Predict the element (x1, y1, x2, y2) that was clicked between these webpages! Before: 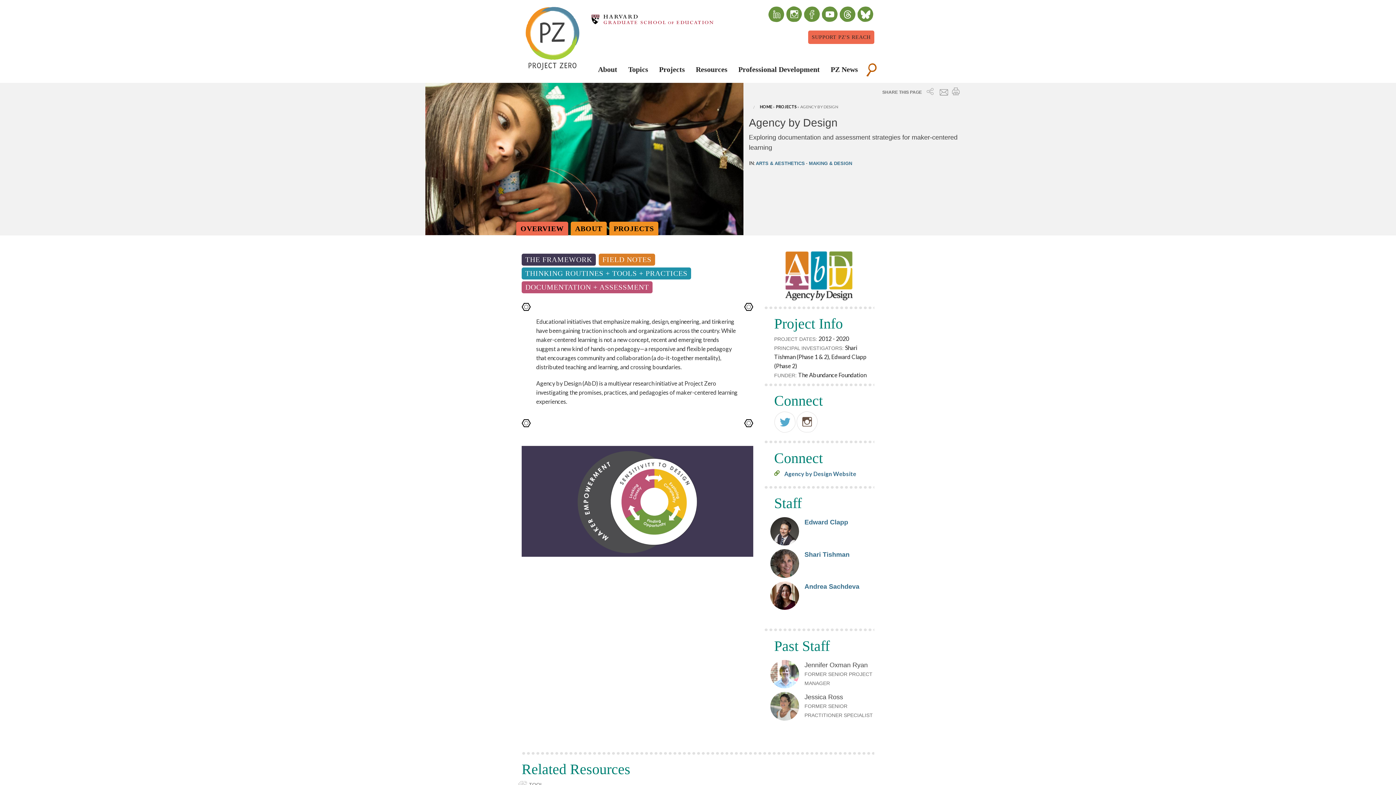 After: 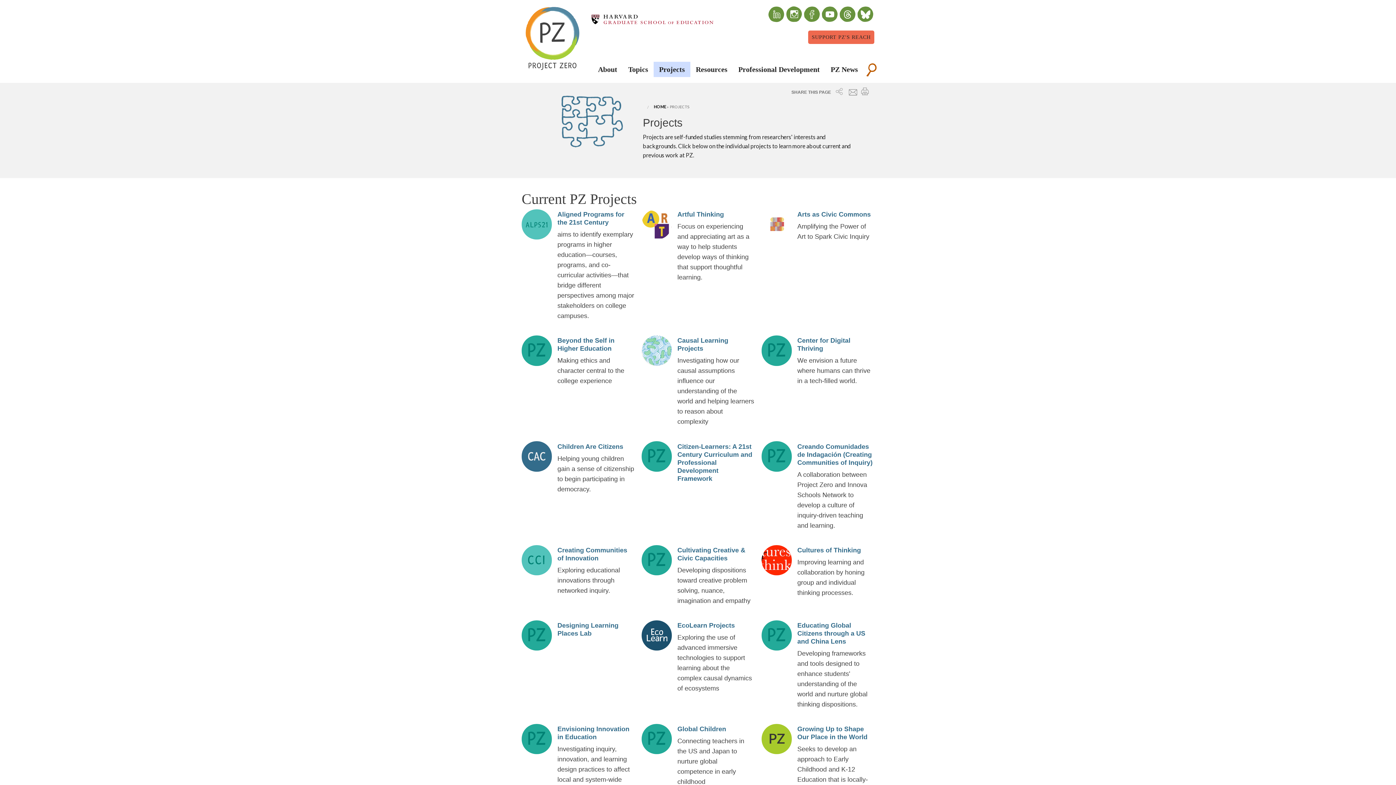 Action: bbox: (653, 61, 690, 77) label: Projects